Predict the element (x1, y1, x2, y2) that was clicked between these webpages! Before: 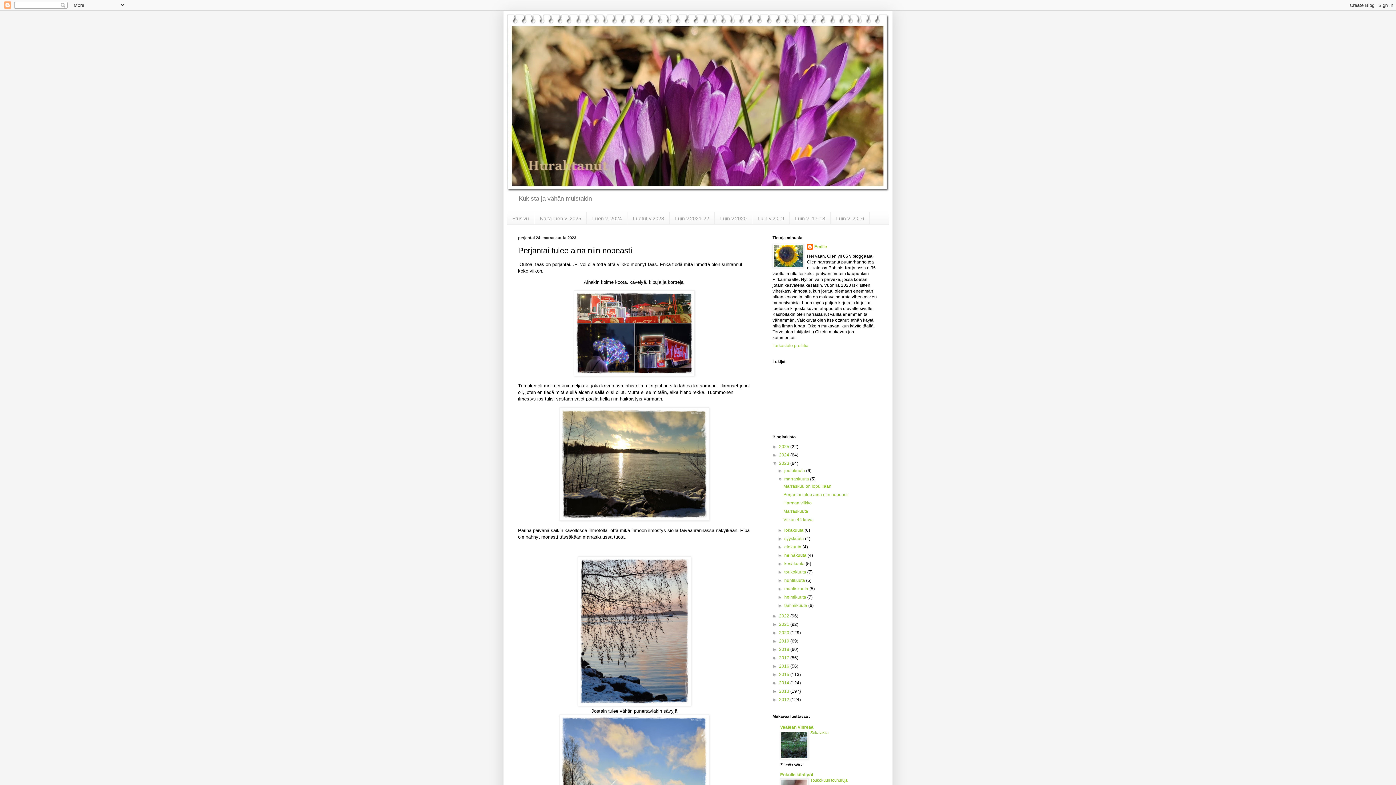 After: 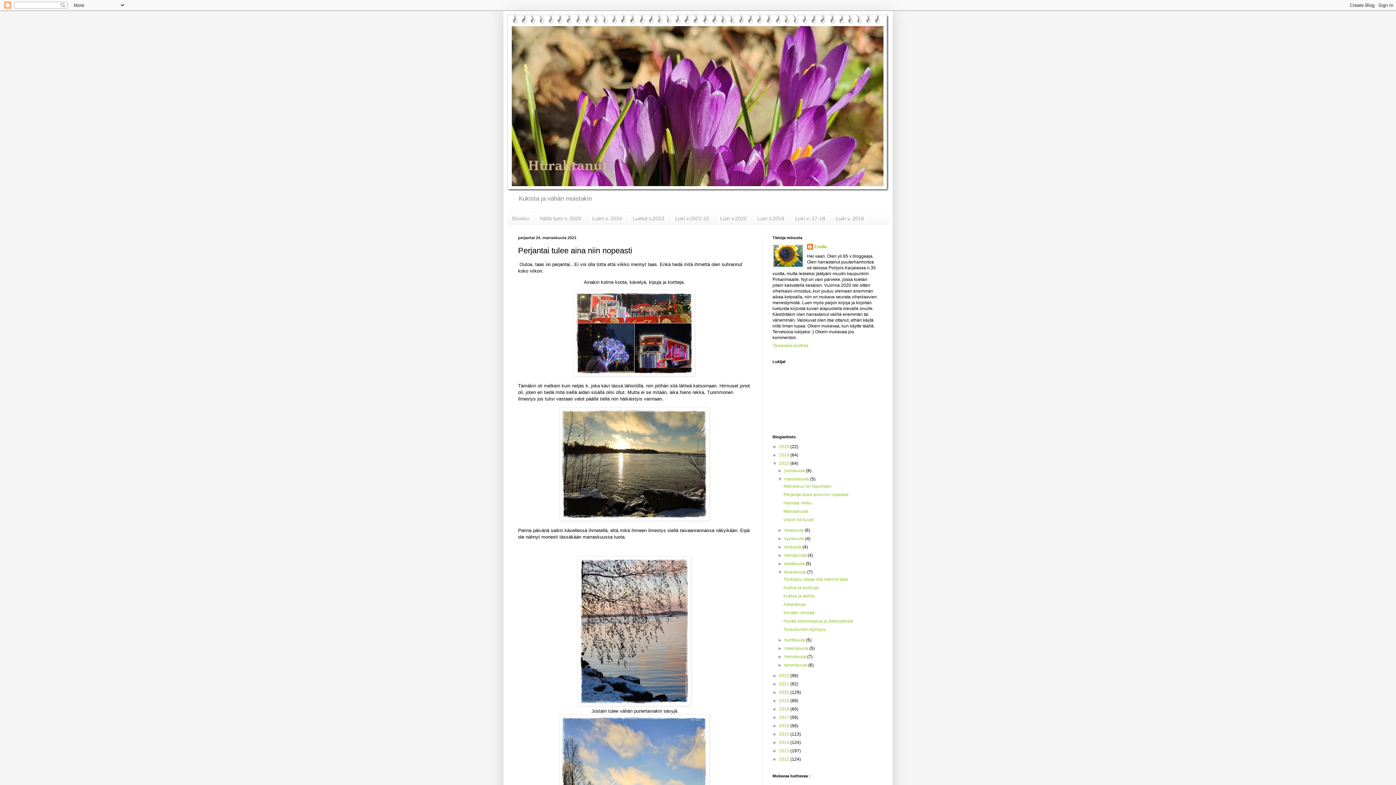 Action: bbox: (777, 569, 784, 574) label: ►  